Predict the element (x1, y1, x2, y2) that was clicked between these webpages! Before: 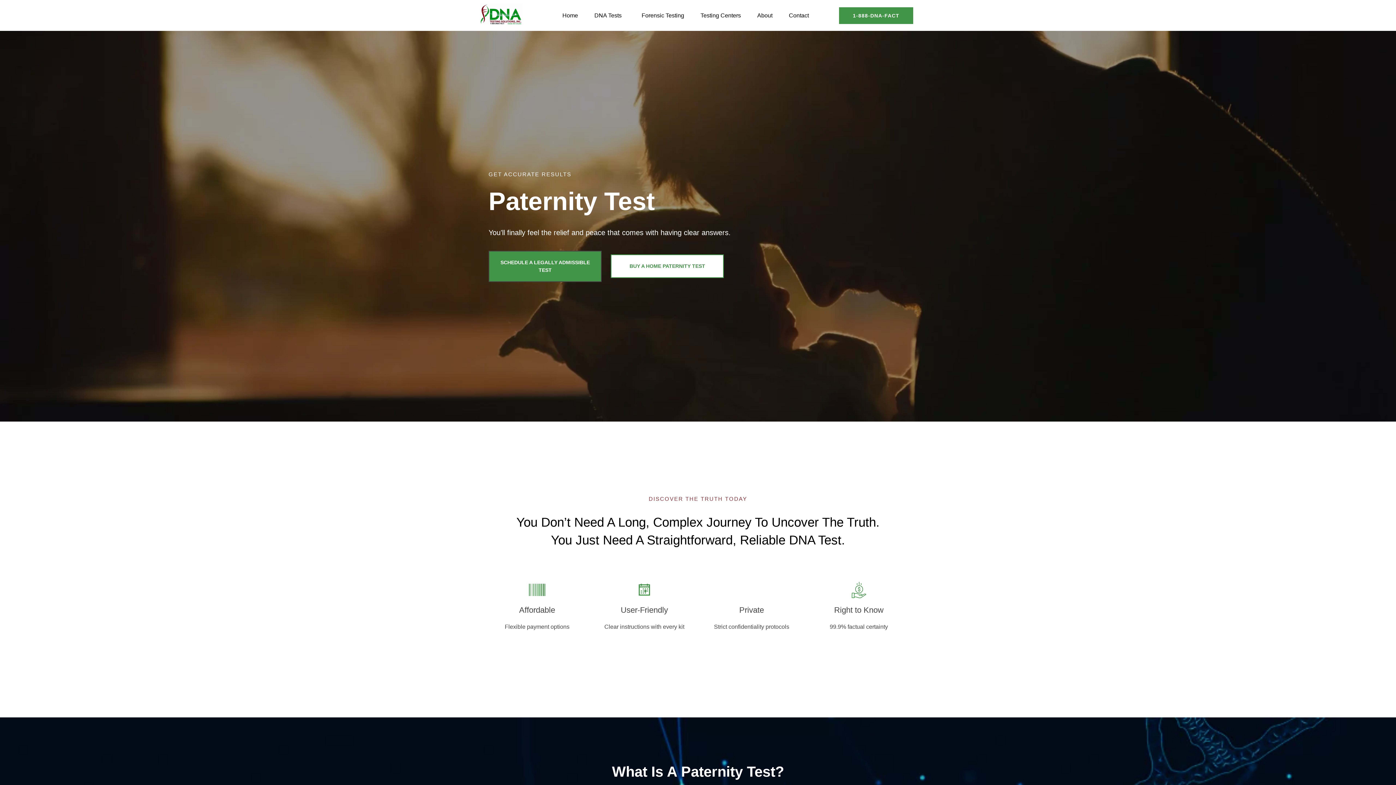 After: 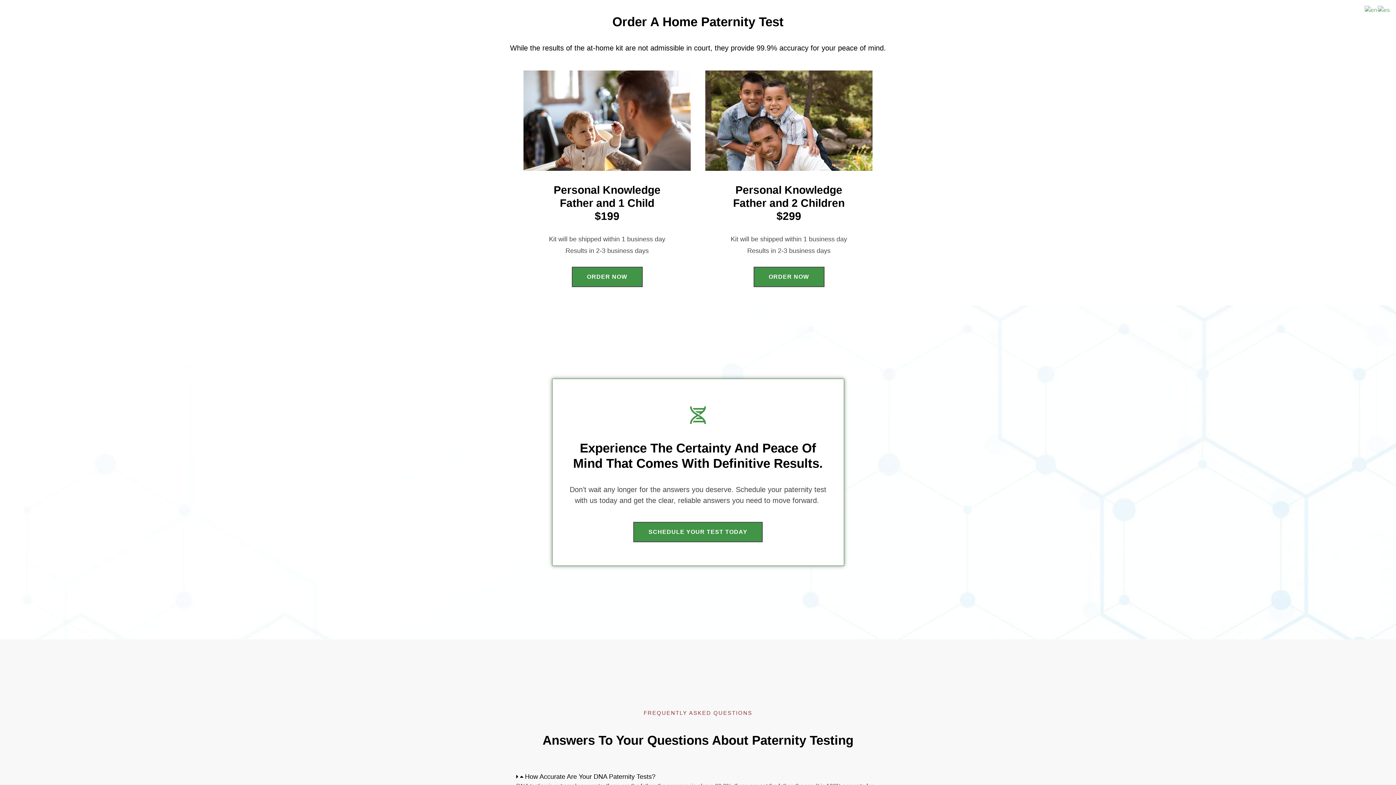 Action: label: BUY A HOME PATERNITY TEST bbox: (610, 254, 724, 278)